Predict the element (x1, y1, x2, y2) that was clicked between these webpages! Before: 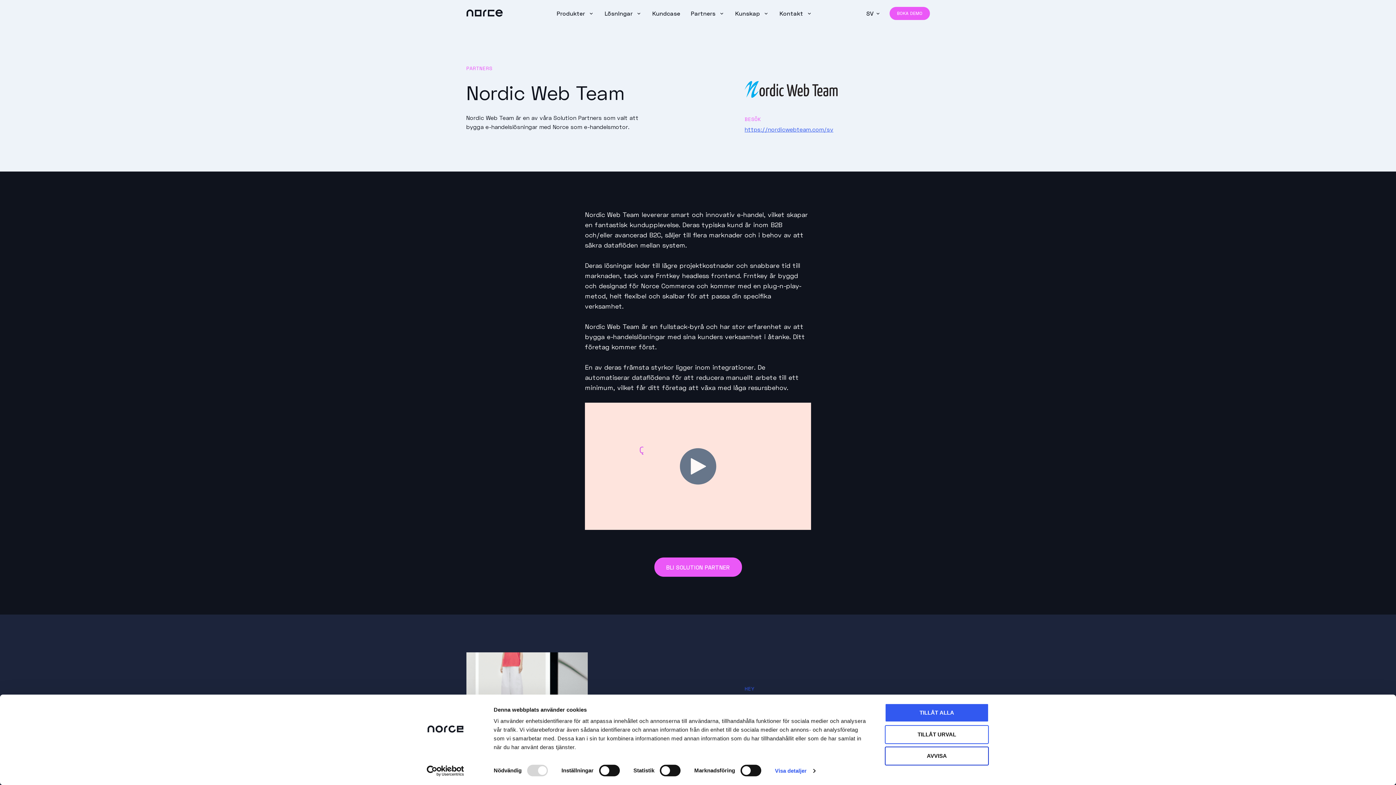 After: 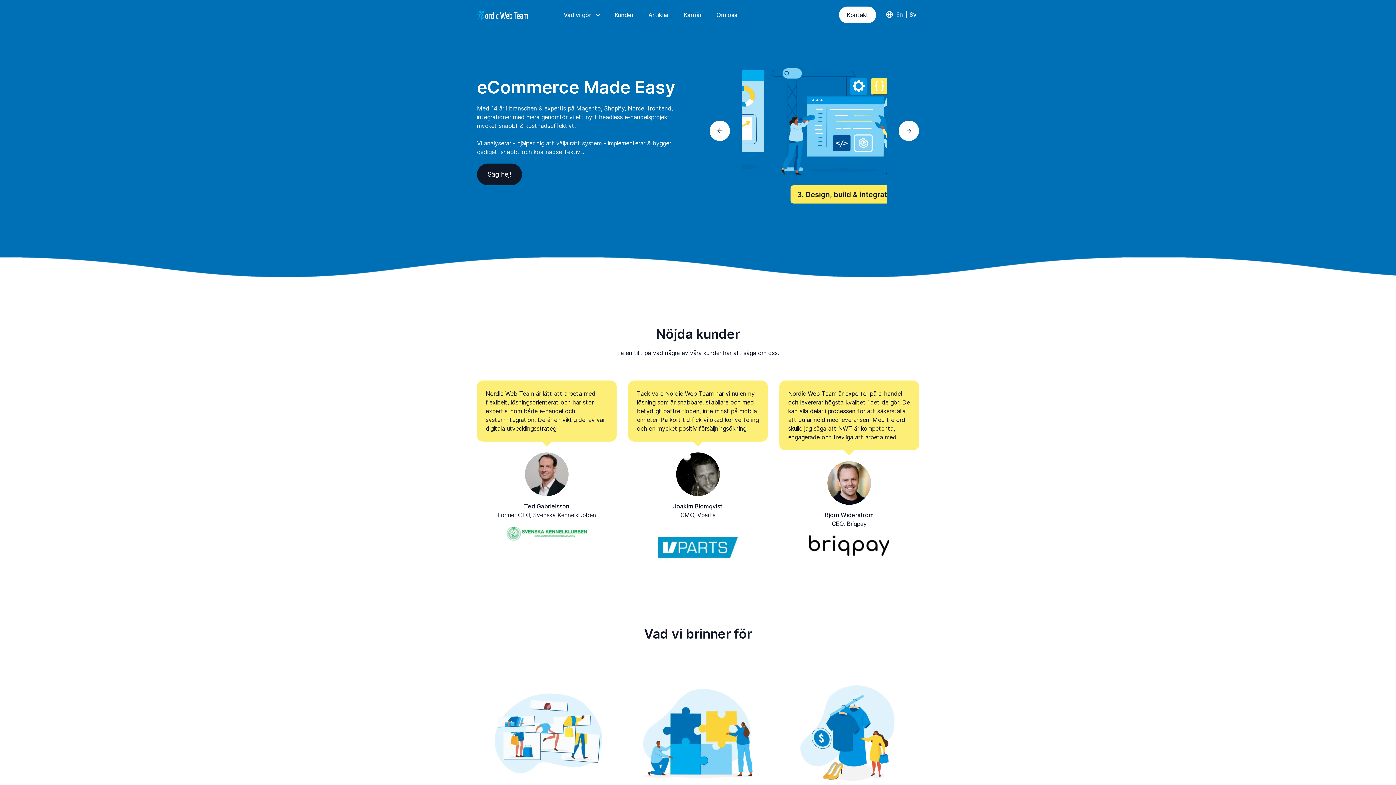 Action: bbox: (744, 125, 833, 132) label: https://nordicwebteam.com/sv